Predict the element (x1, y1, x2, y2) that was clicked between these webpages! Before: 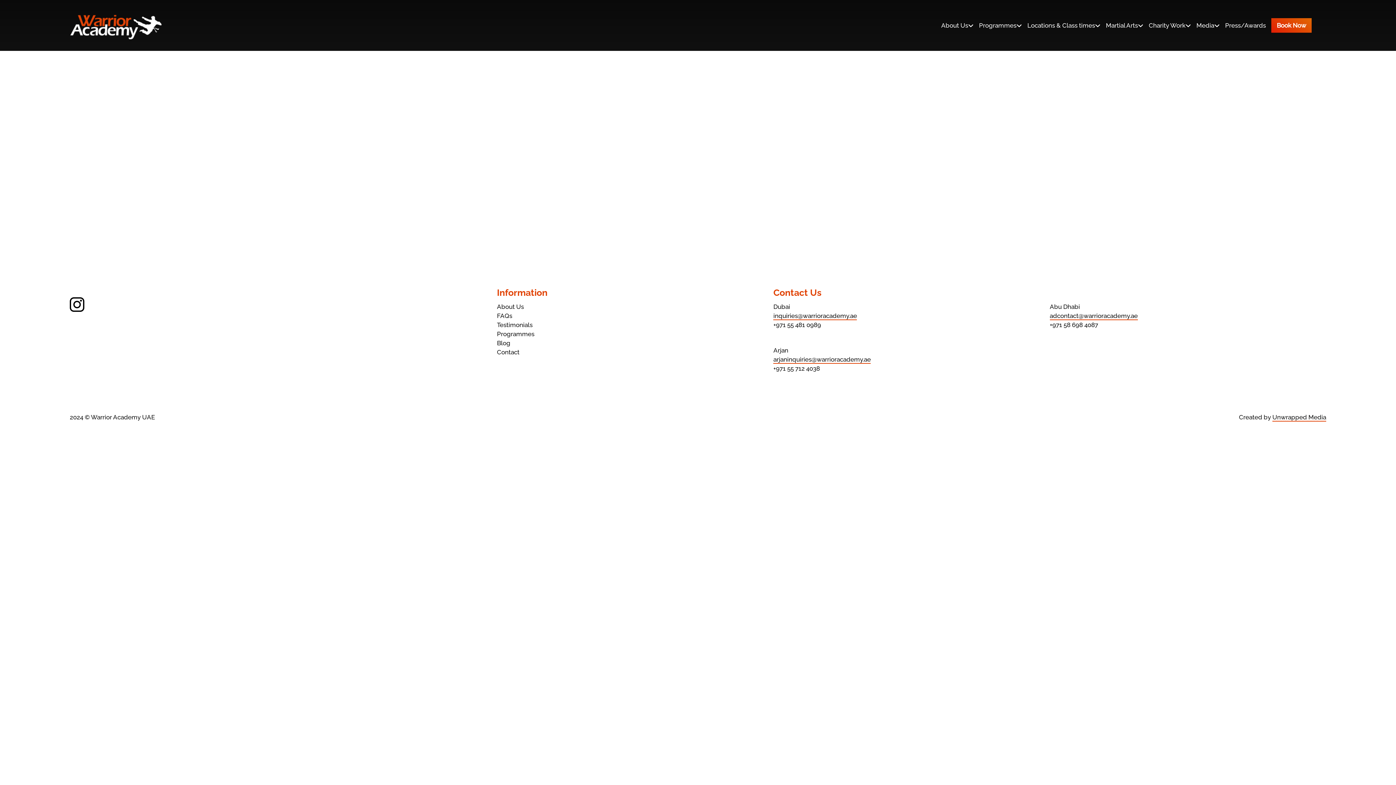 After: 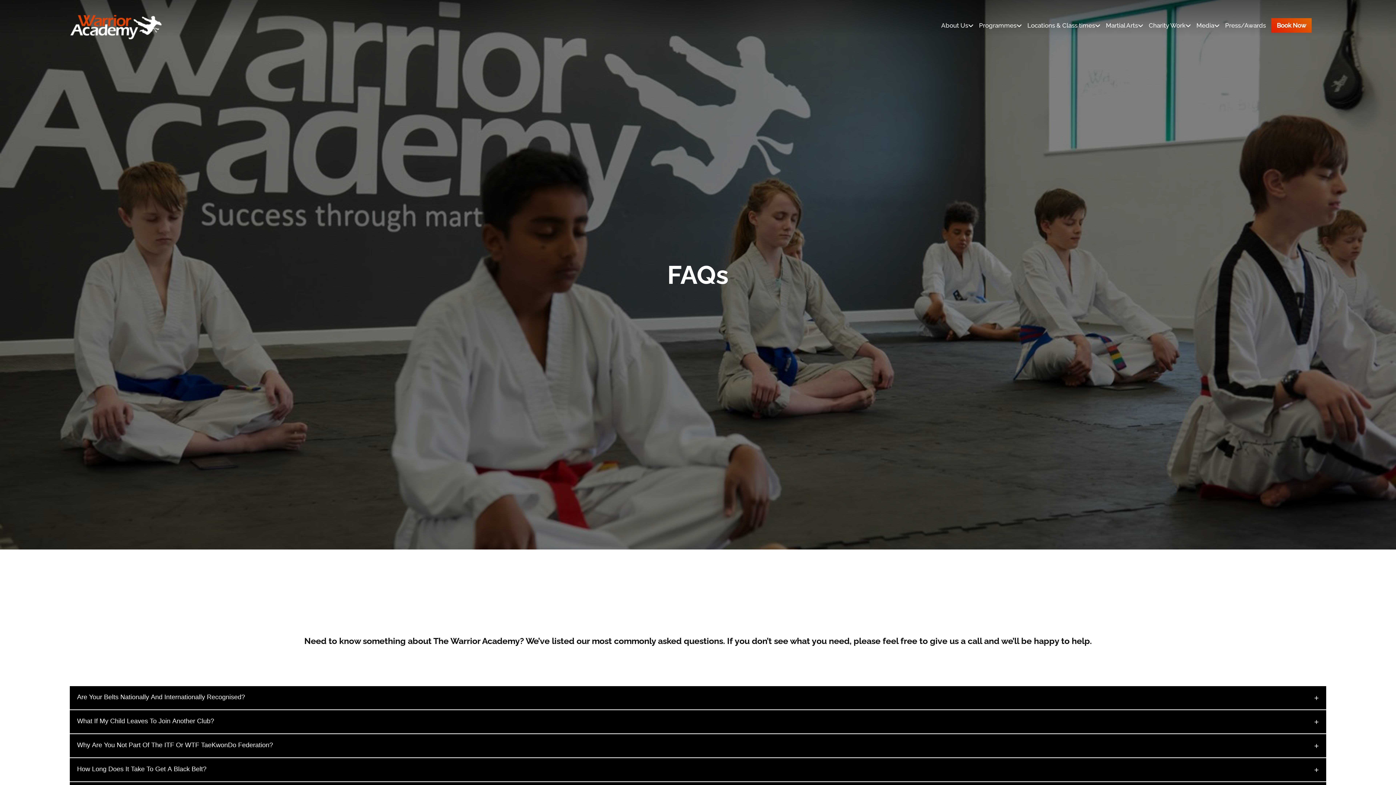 Action: label: FAQs bbox: (497, 312, 512, 319)